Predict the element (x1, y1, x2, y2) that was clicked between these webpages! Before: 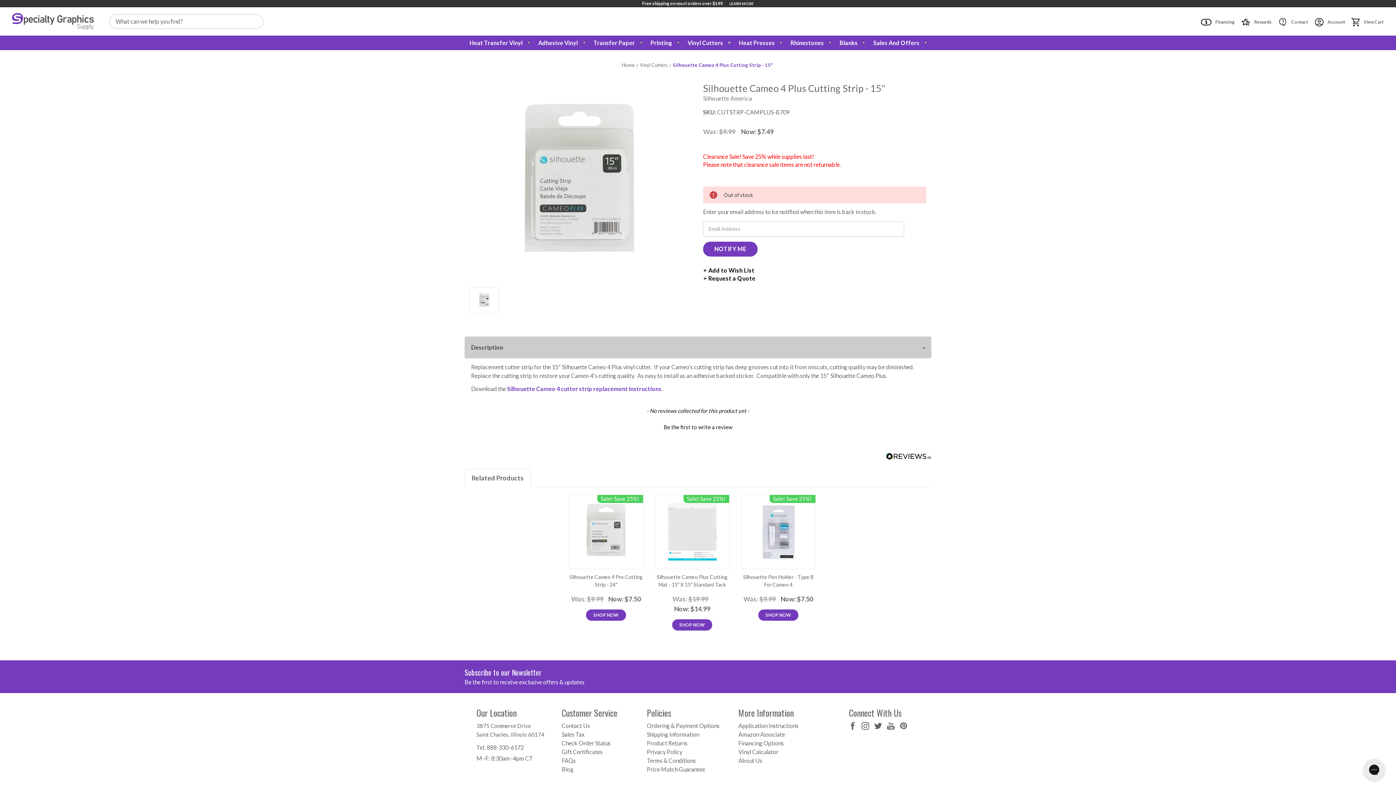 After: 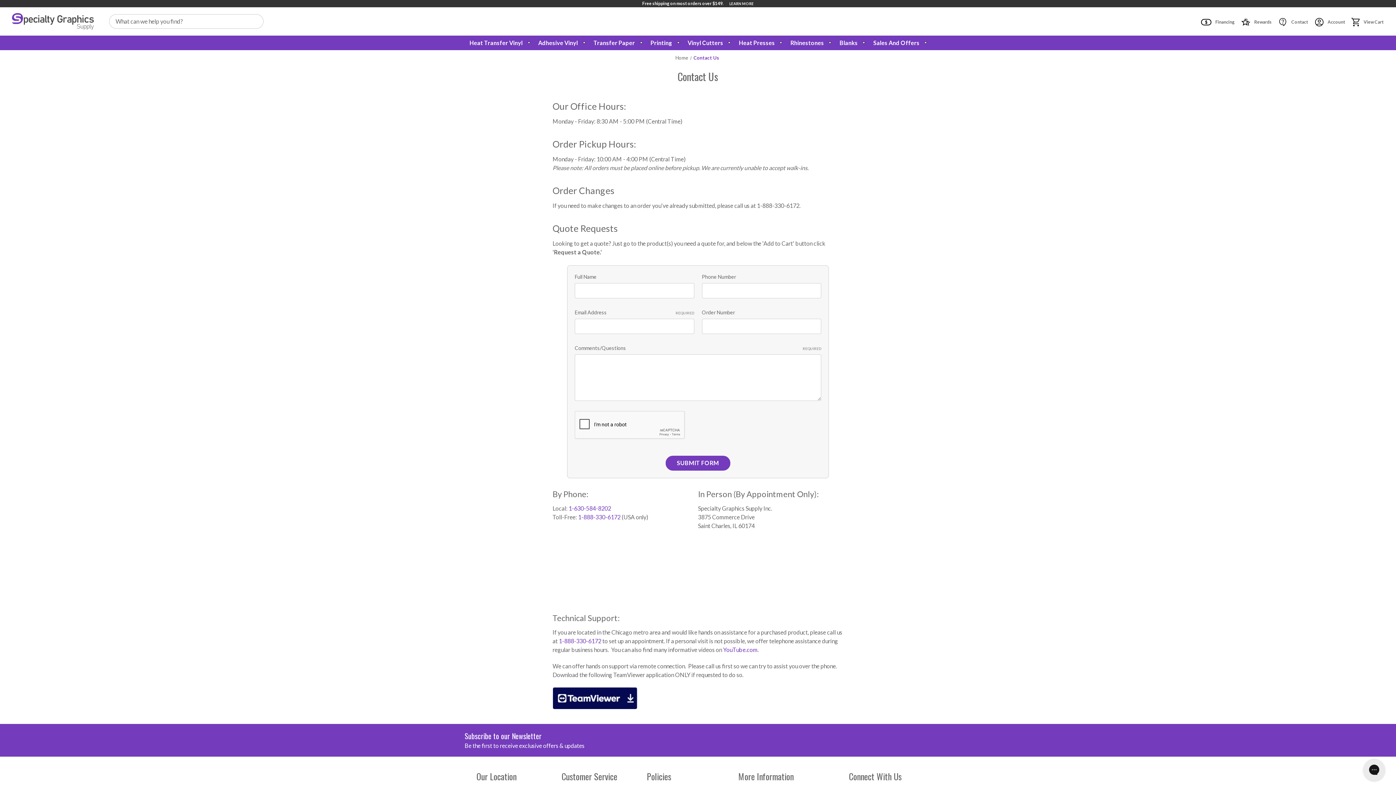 Action: label:  Contact bbox: (1278, 16, 1308, 28)